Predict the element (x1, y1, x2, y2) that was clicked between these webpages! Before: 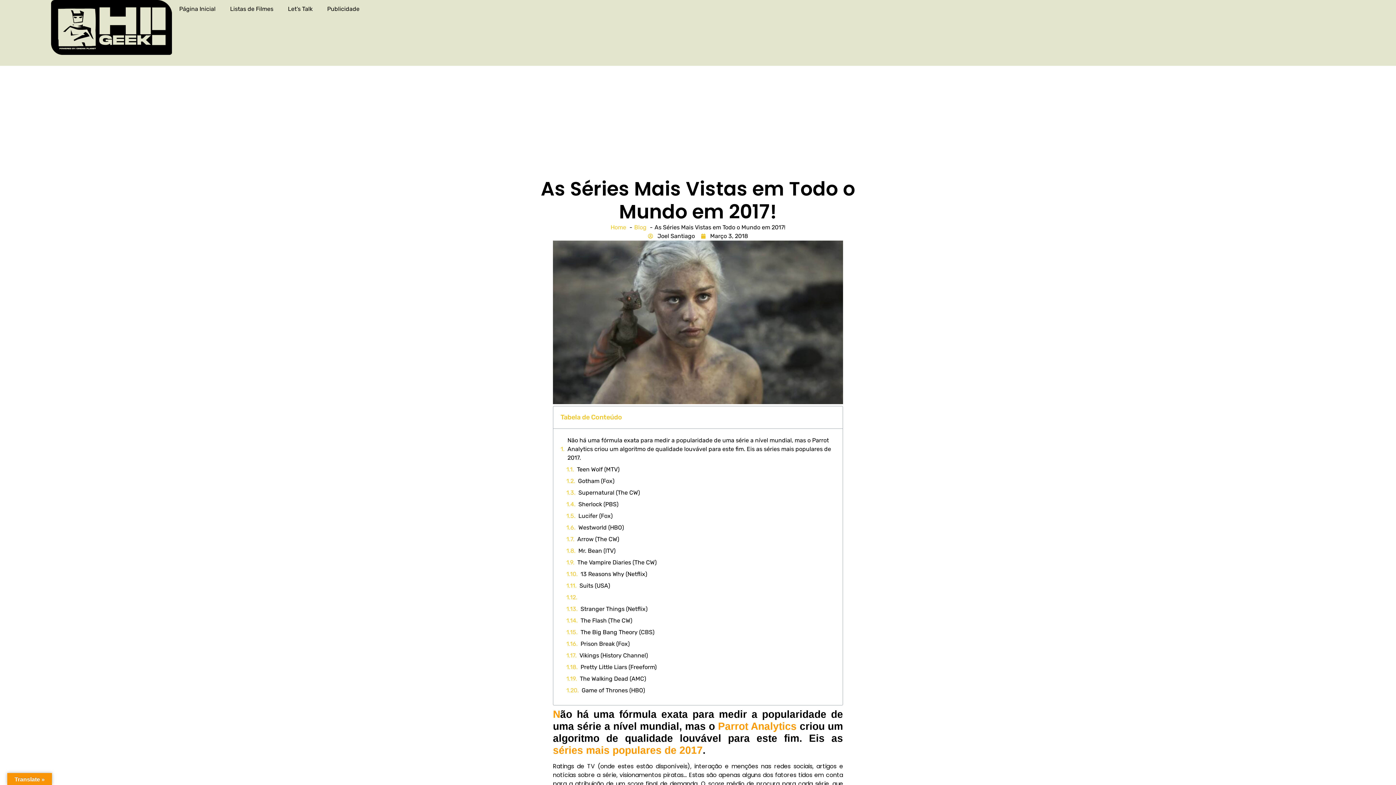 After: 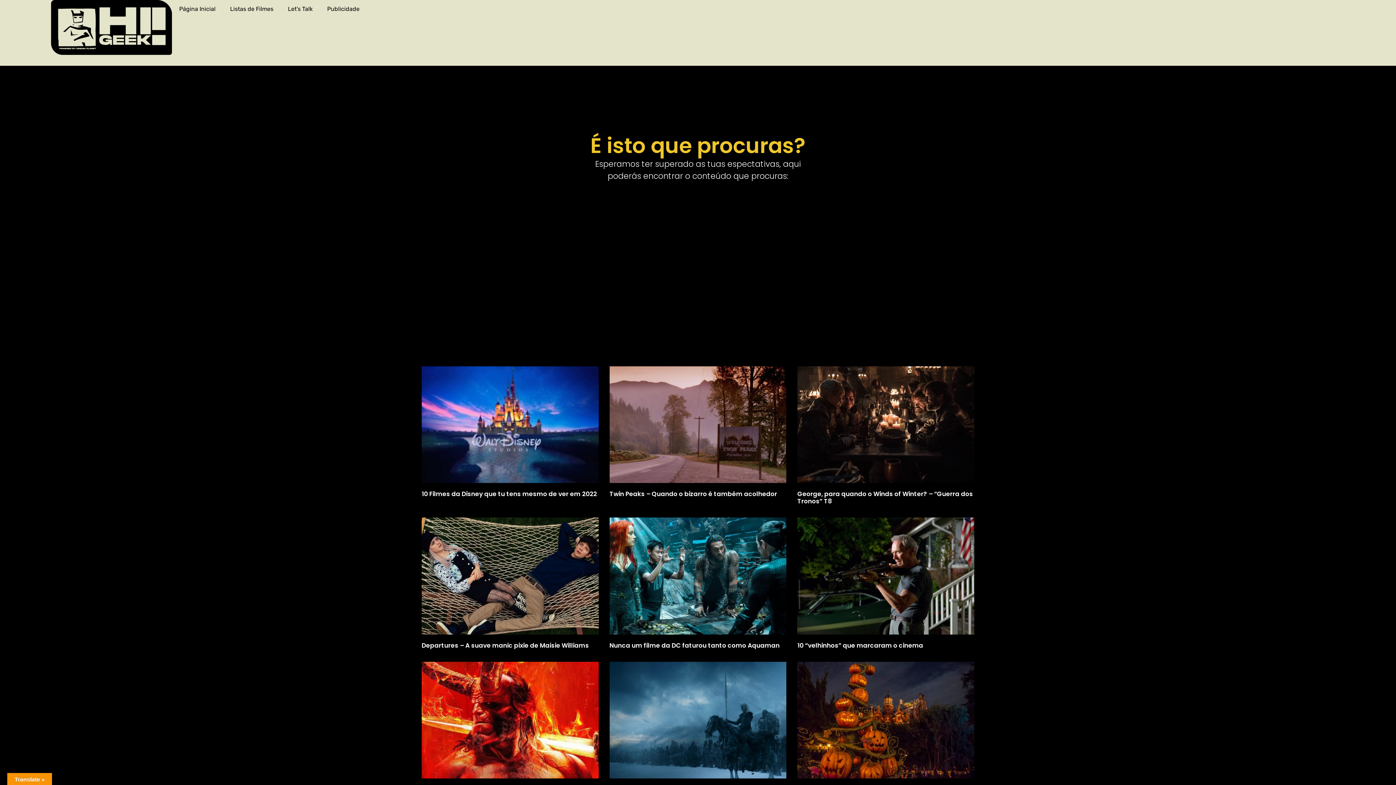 Action: bbox: (648, 232, 695, 240) label: Joel Santiago